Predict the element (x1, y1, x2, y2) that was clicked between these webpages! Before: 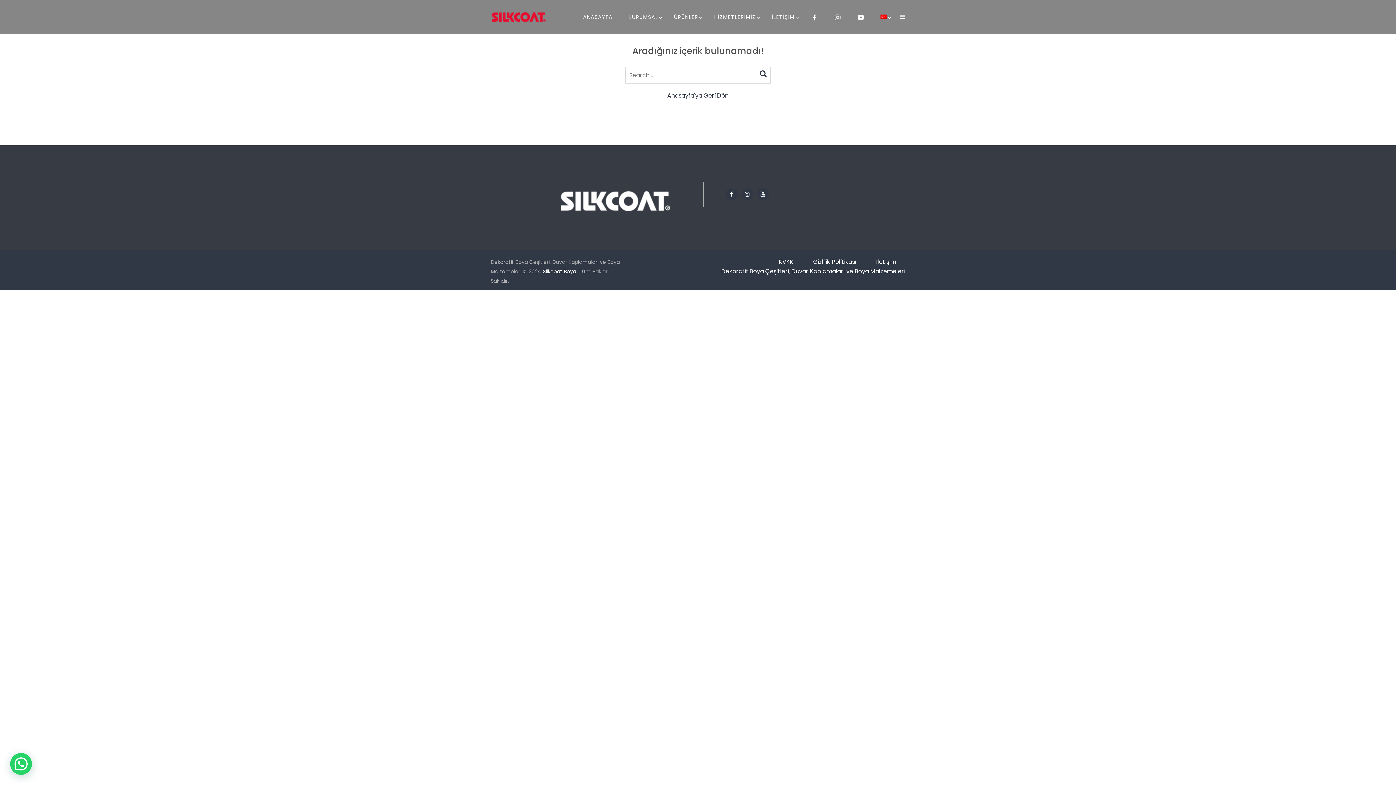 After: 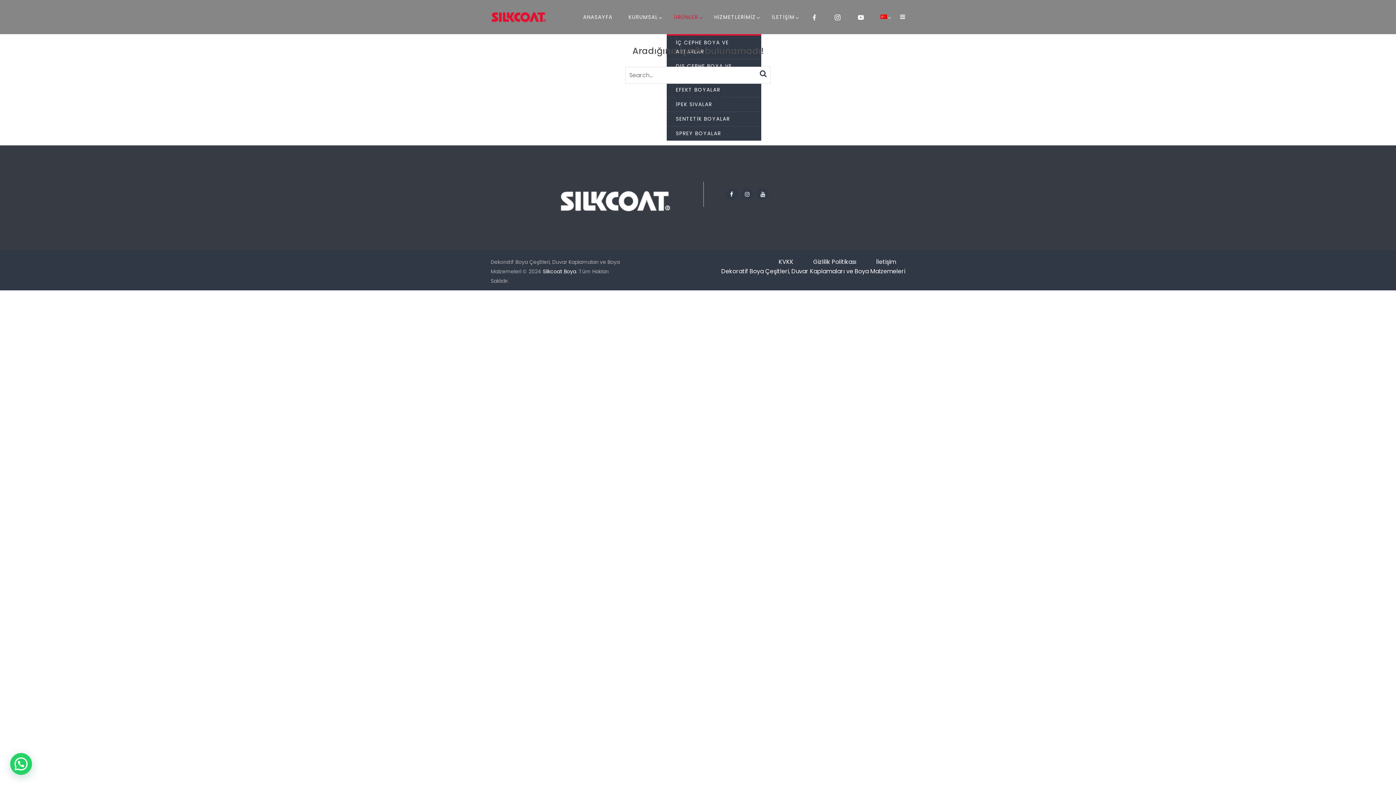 Action: label: ÜRÜNLER bbox: (674, 0, 698, 34)